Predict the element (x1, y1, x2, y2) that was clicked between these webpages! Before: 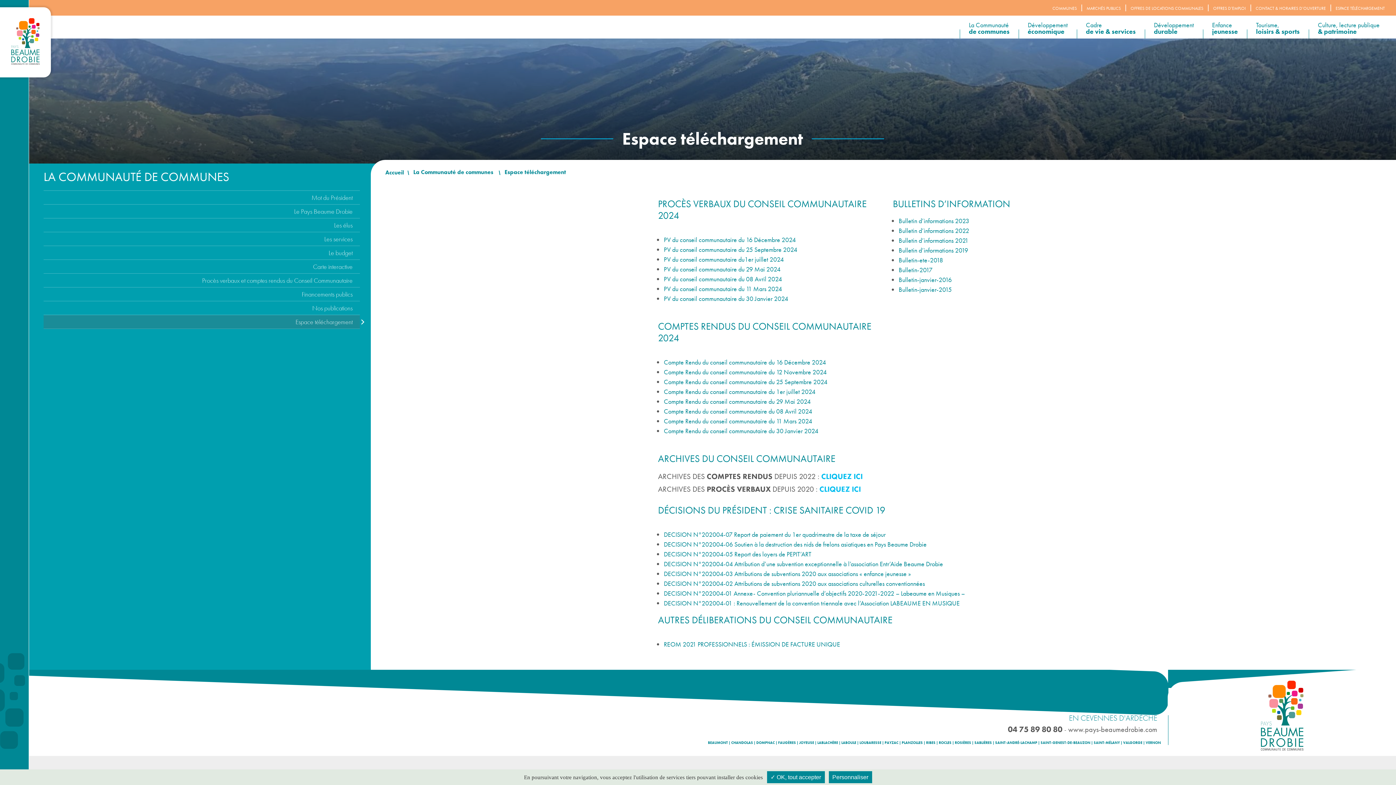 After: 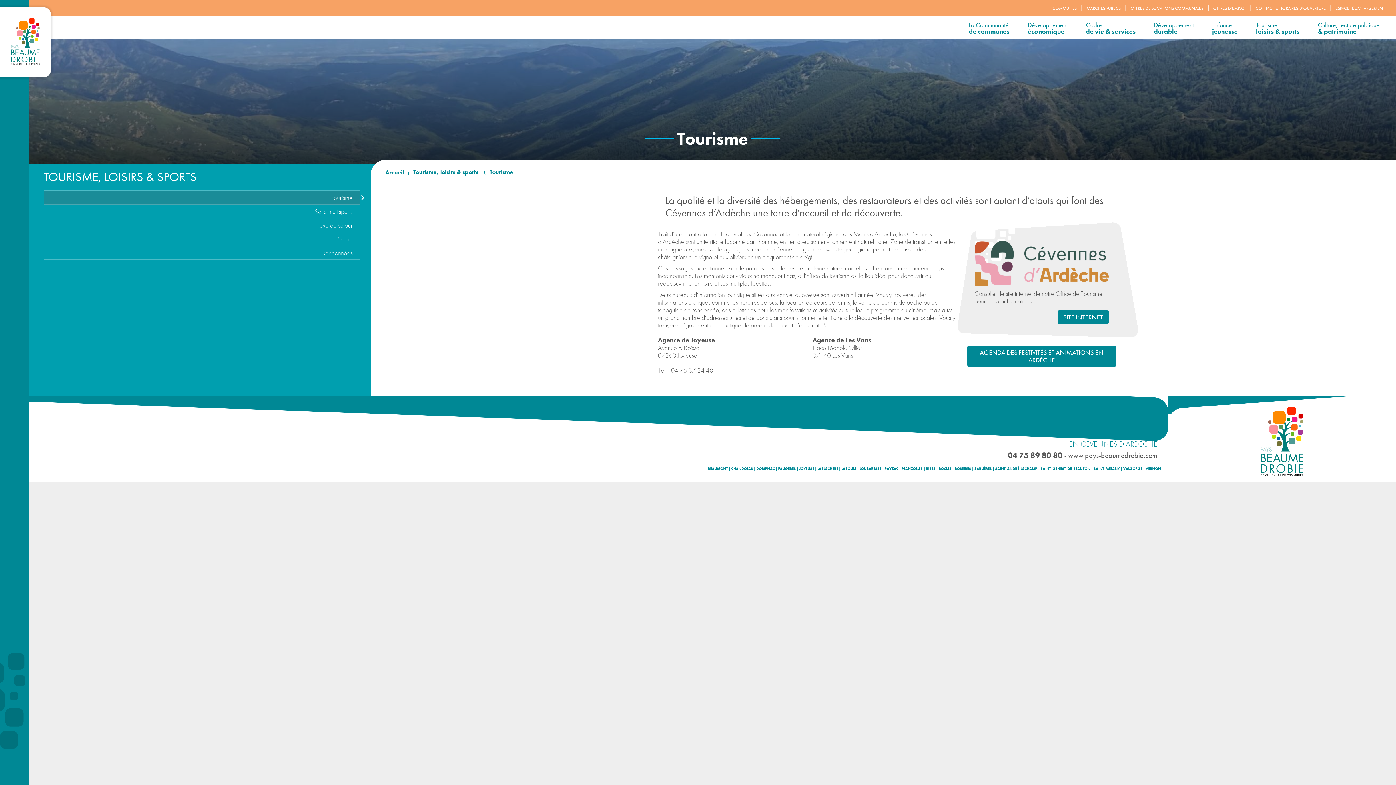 Action: bbox: (1252, 20, 1303, 36) label: Tourisme,
loisirs & sports